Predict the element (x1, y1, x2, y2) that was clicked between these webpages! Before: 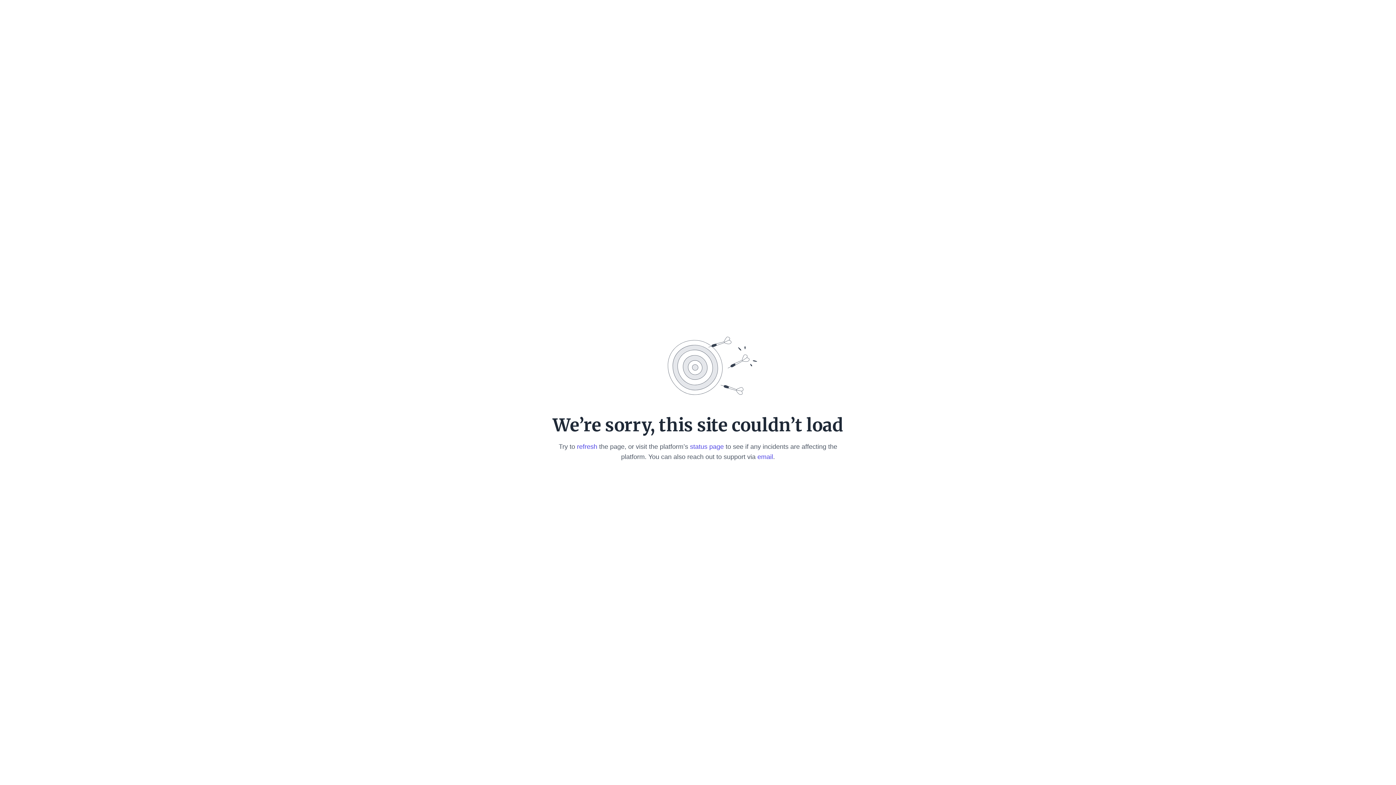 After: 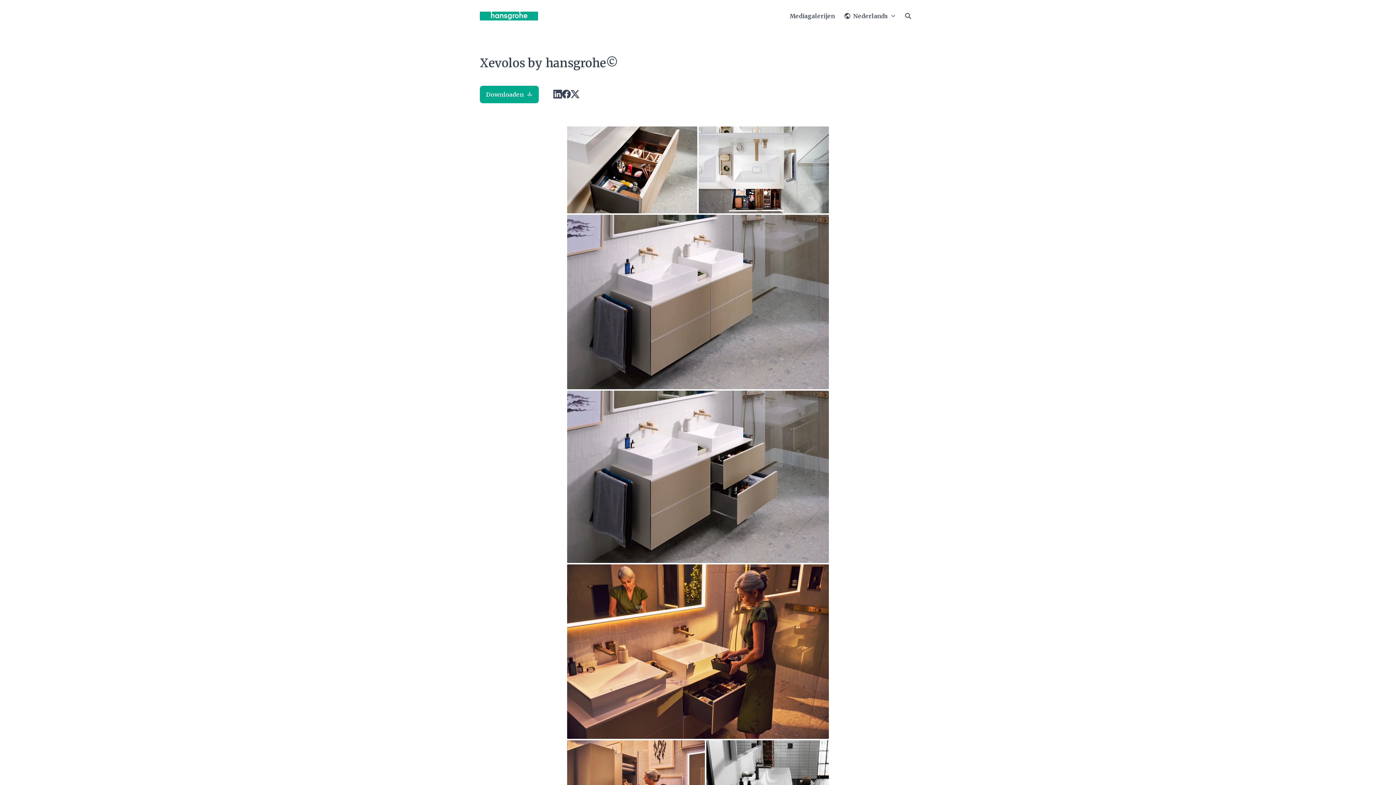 Action: bbox: (577, 443, 597, 450) label: refresh